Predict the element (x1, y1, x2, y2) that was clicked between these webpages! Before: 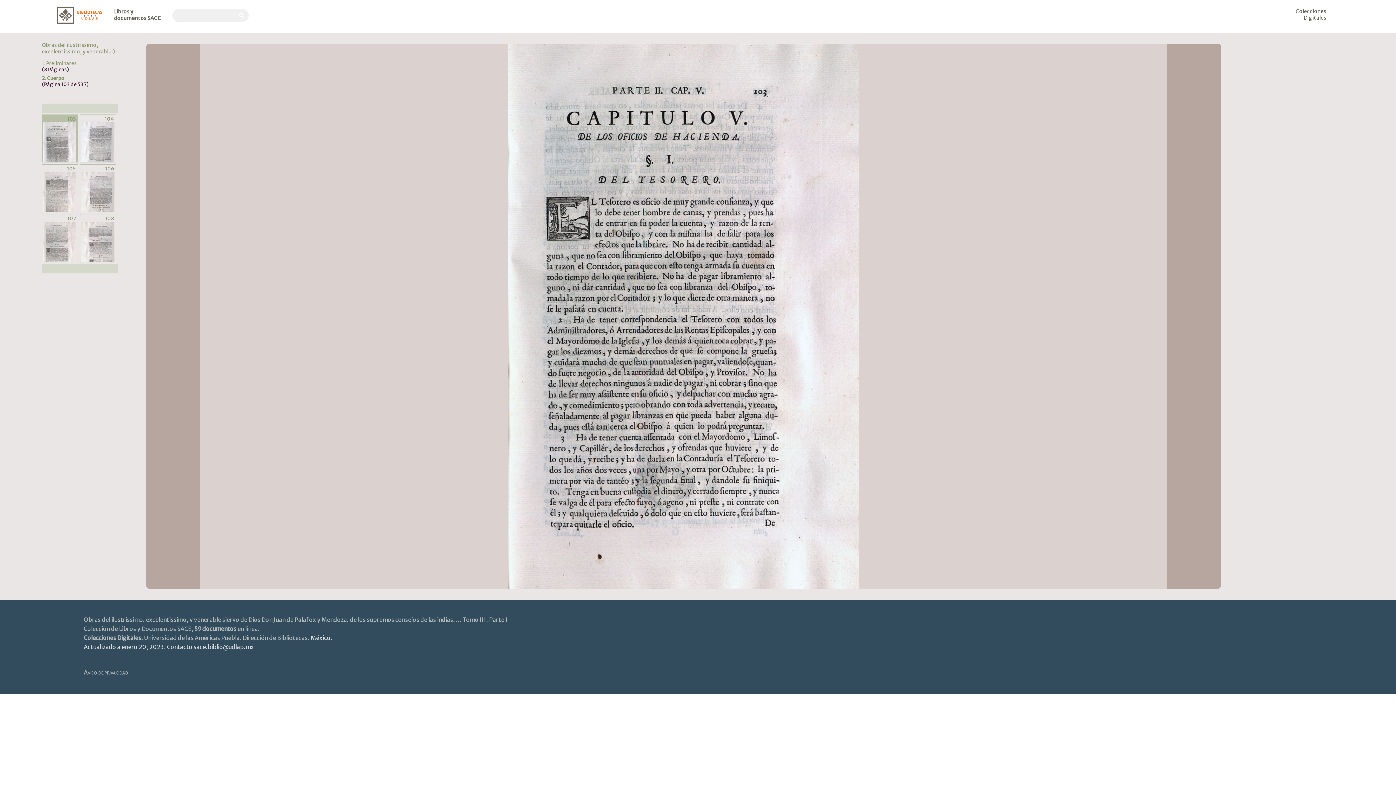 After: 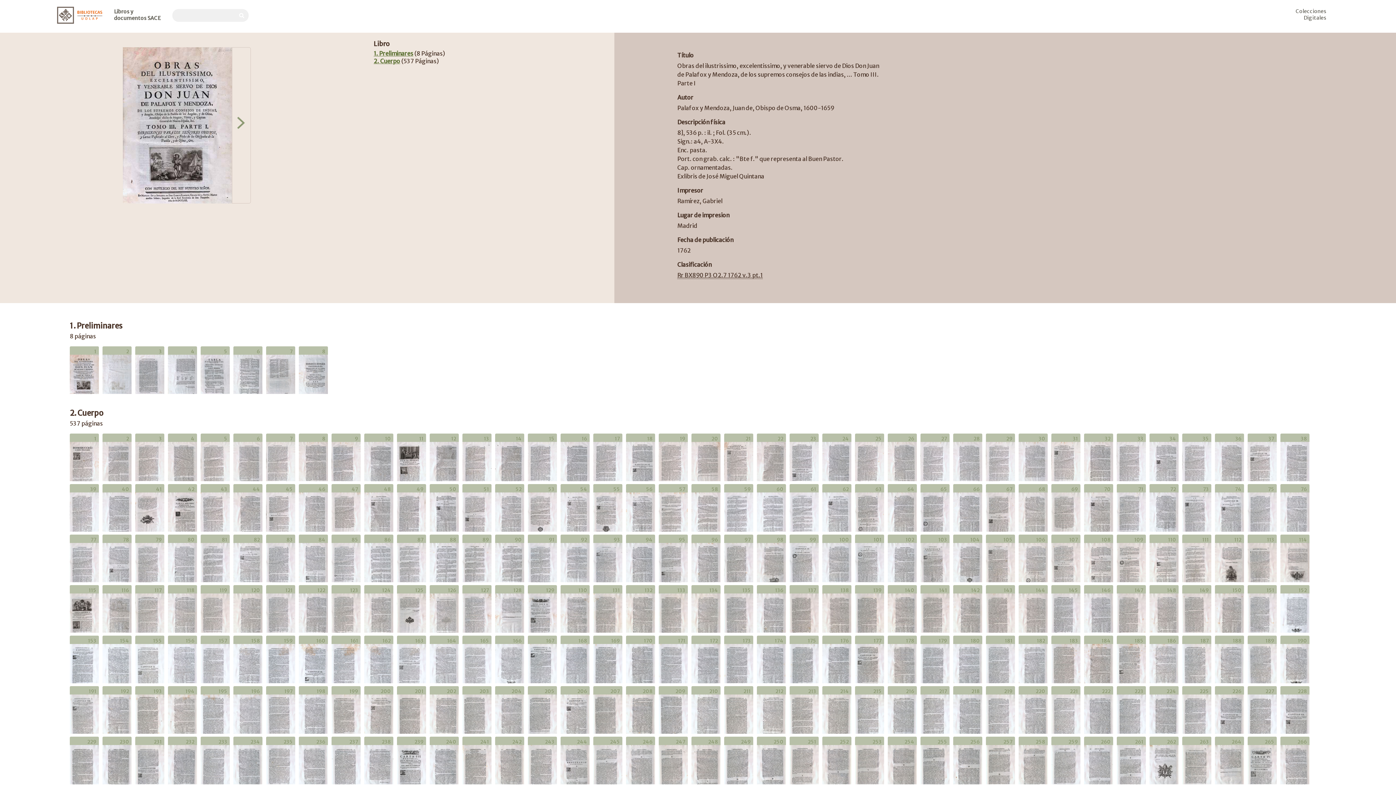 Action: bbox: (83, 616, 507, 623) label: Obras del ilustrissimo, excelentissimo, y venerable siervo de Dios Don Juan de Palafox y Mendoza, de los supremos consejos de las indias, ... Tomo III. Parte I